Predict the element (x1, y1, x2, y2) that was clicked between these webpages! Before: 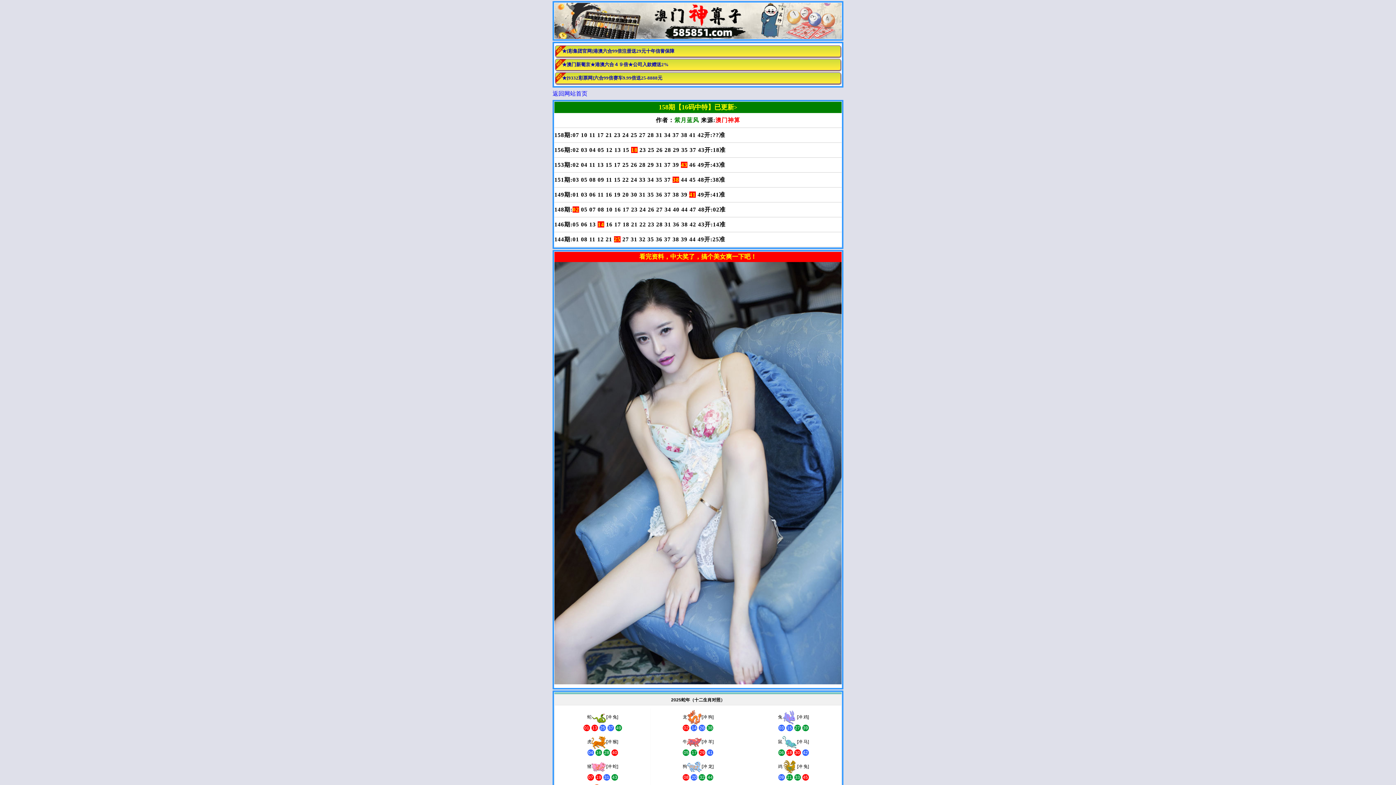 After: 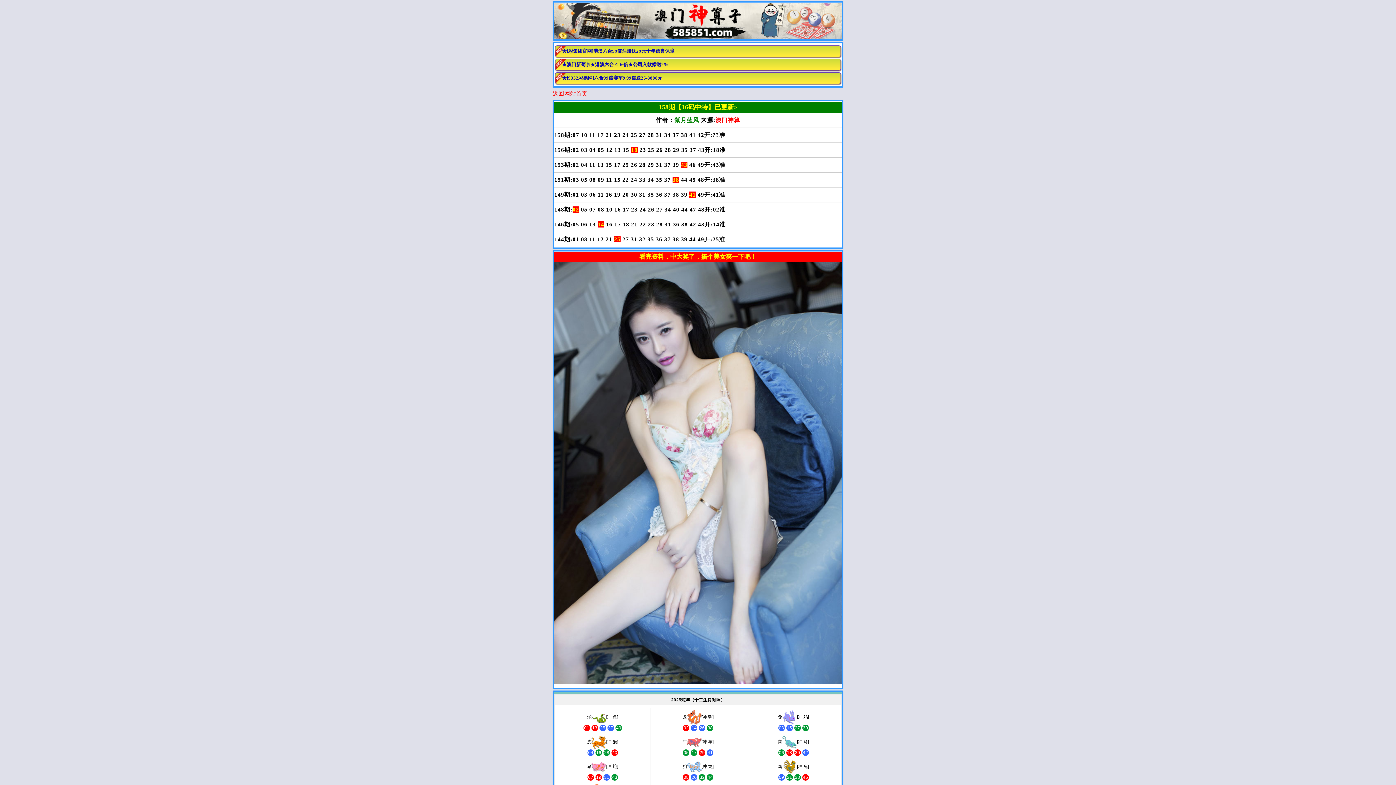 Action: label: 返回网站首页 bbox: (552, 90, 587, 96)